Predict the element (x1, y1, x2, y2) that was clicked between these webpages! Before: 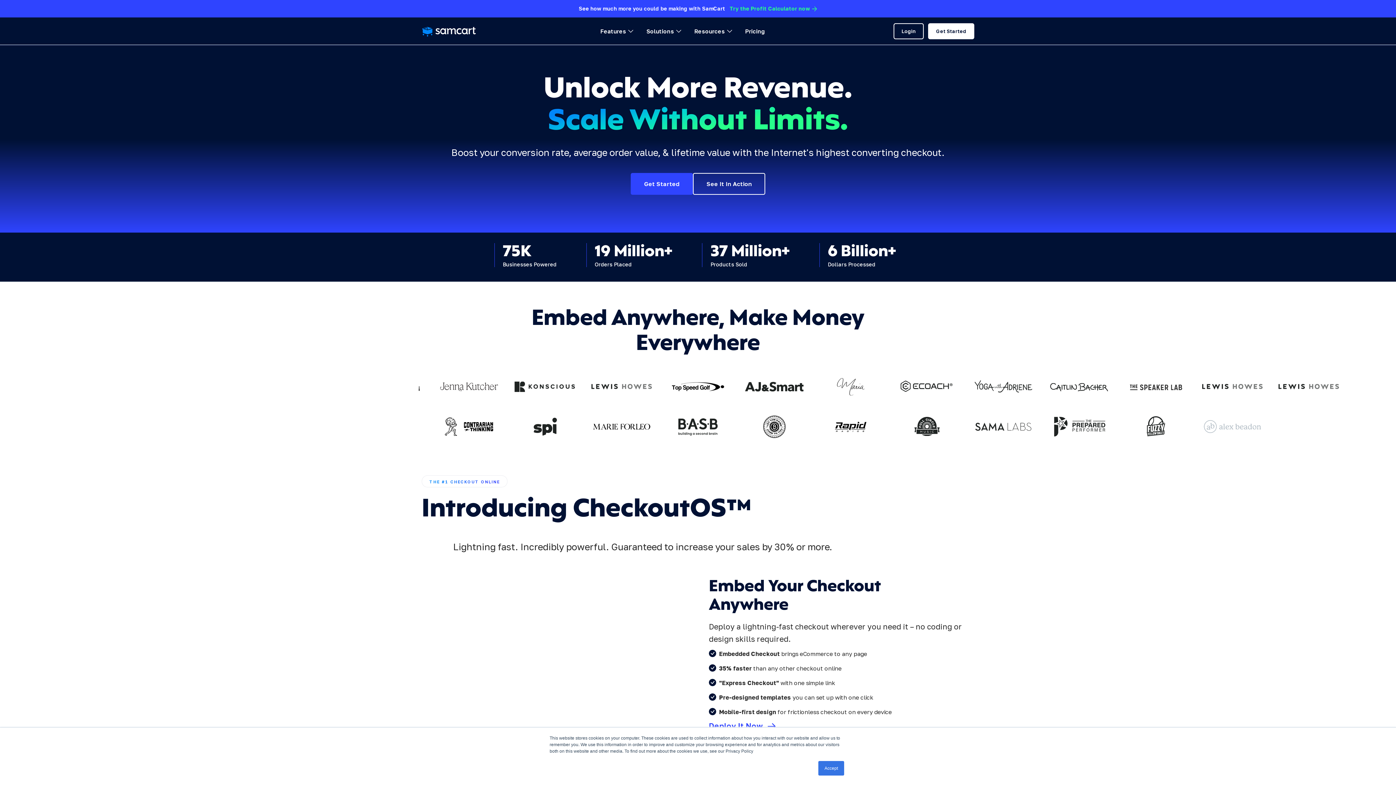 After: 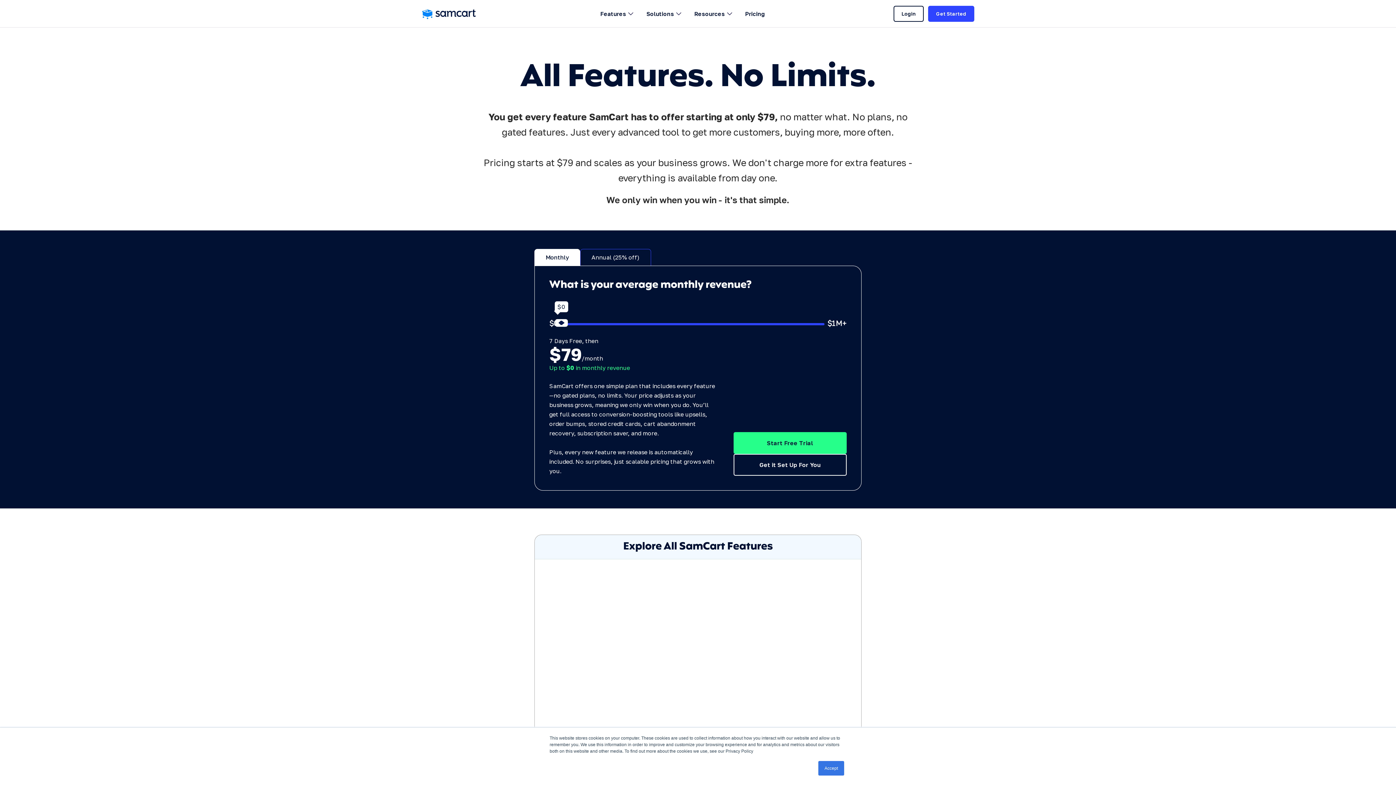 Action: label: Deploy It Now bbox: (709, 722, 763, 732)